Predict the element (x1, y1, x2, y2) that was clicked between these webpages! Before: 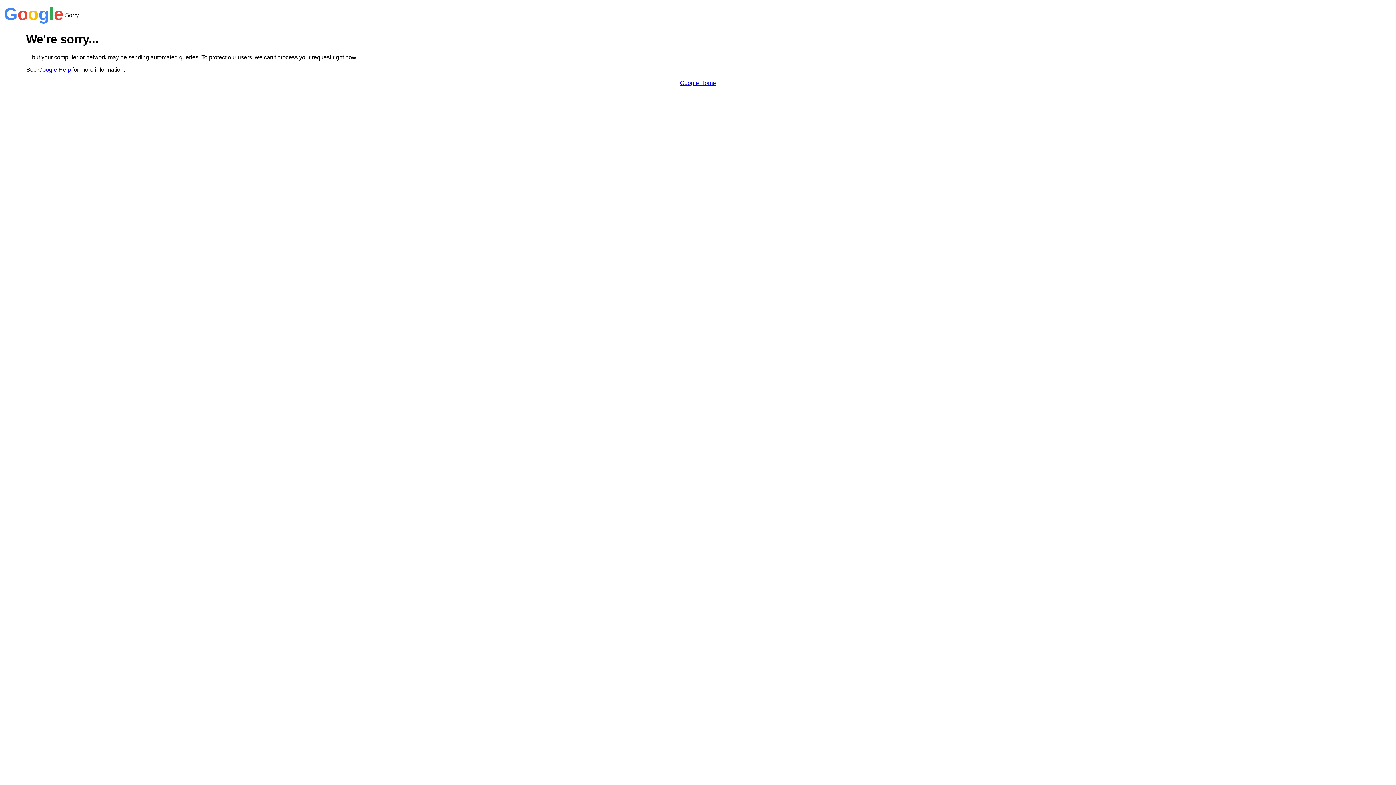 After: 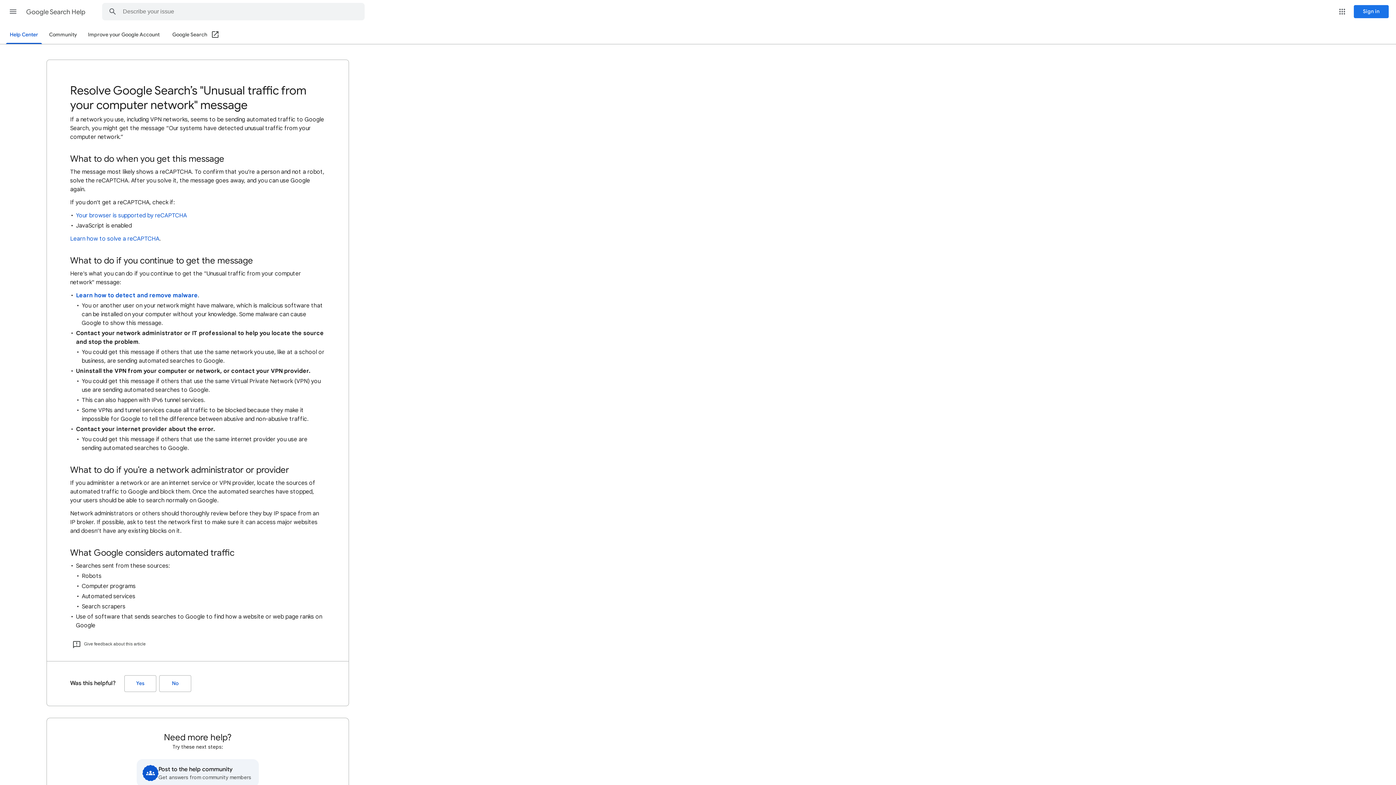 Action: label: Google Help bbox: (38, 66, 70, 72)